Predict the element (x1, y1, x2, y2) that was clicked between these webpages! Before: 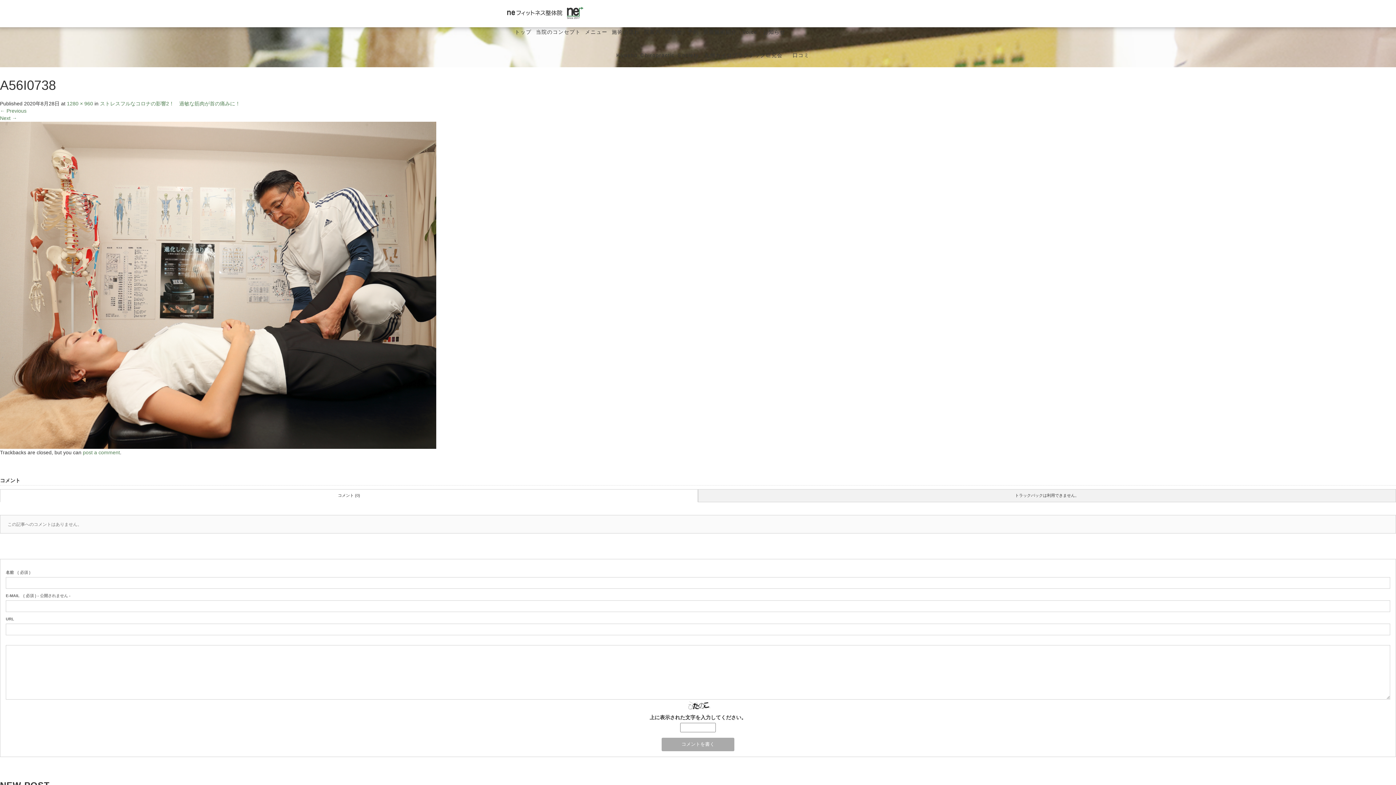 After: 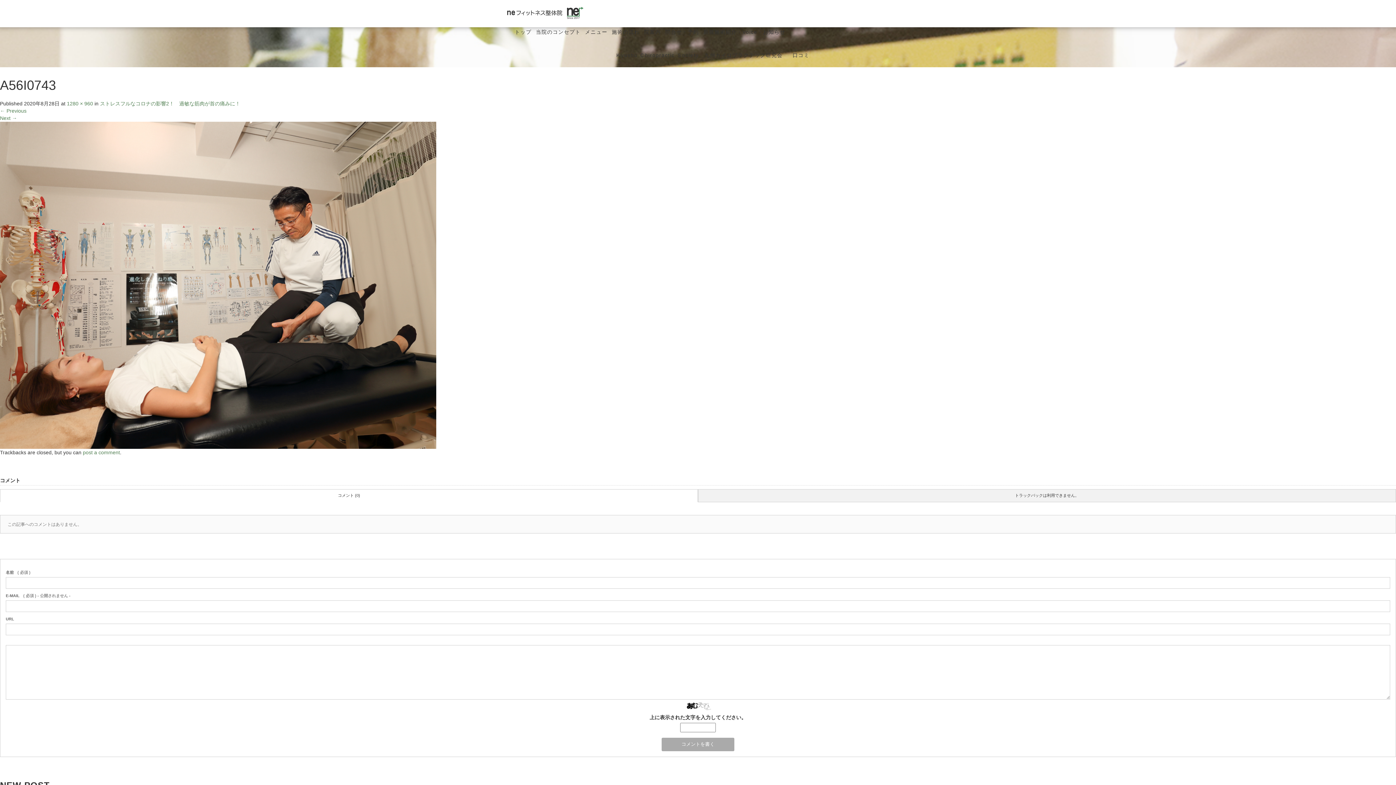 Action: bbox: (0, 108, 26, 113) label: ← Previous